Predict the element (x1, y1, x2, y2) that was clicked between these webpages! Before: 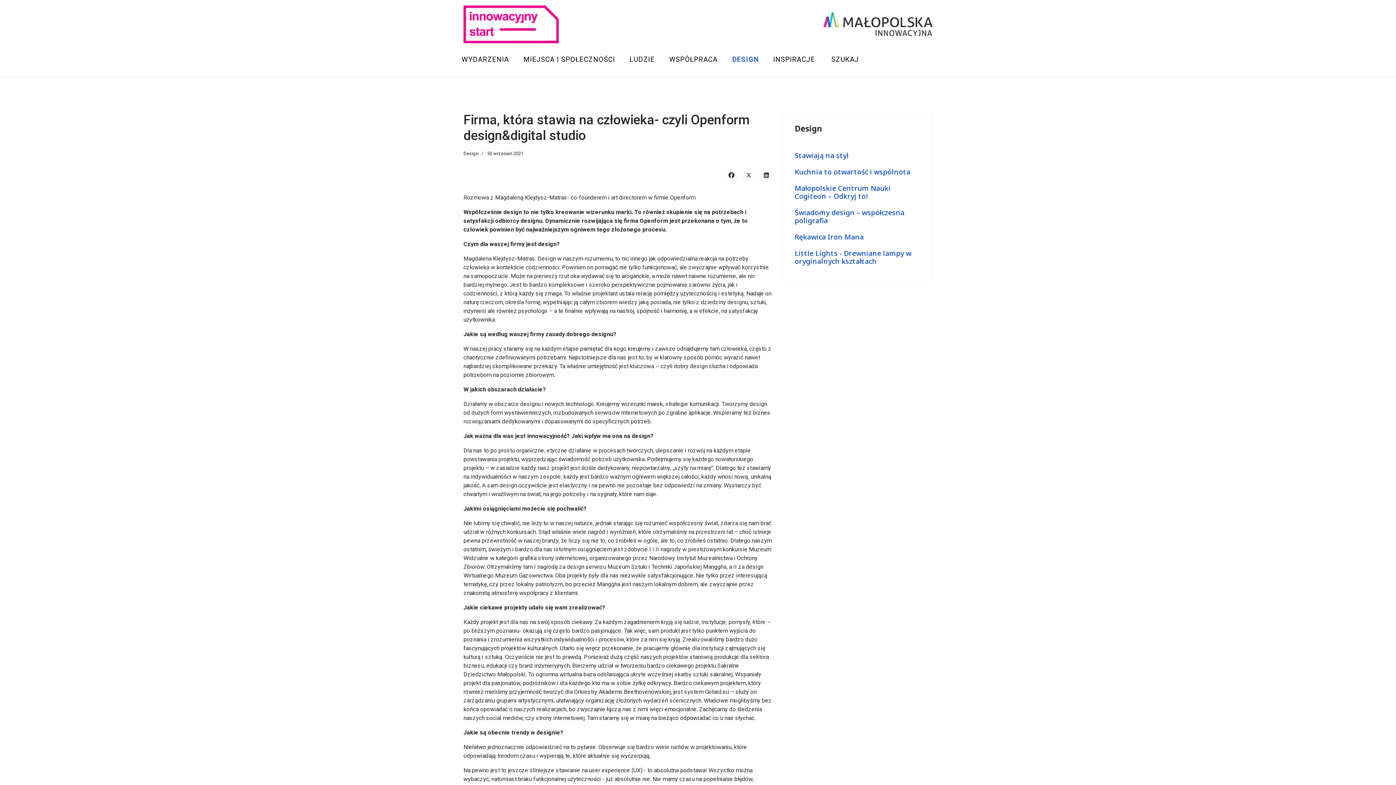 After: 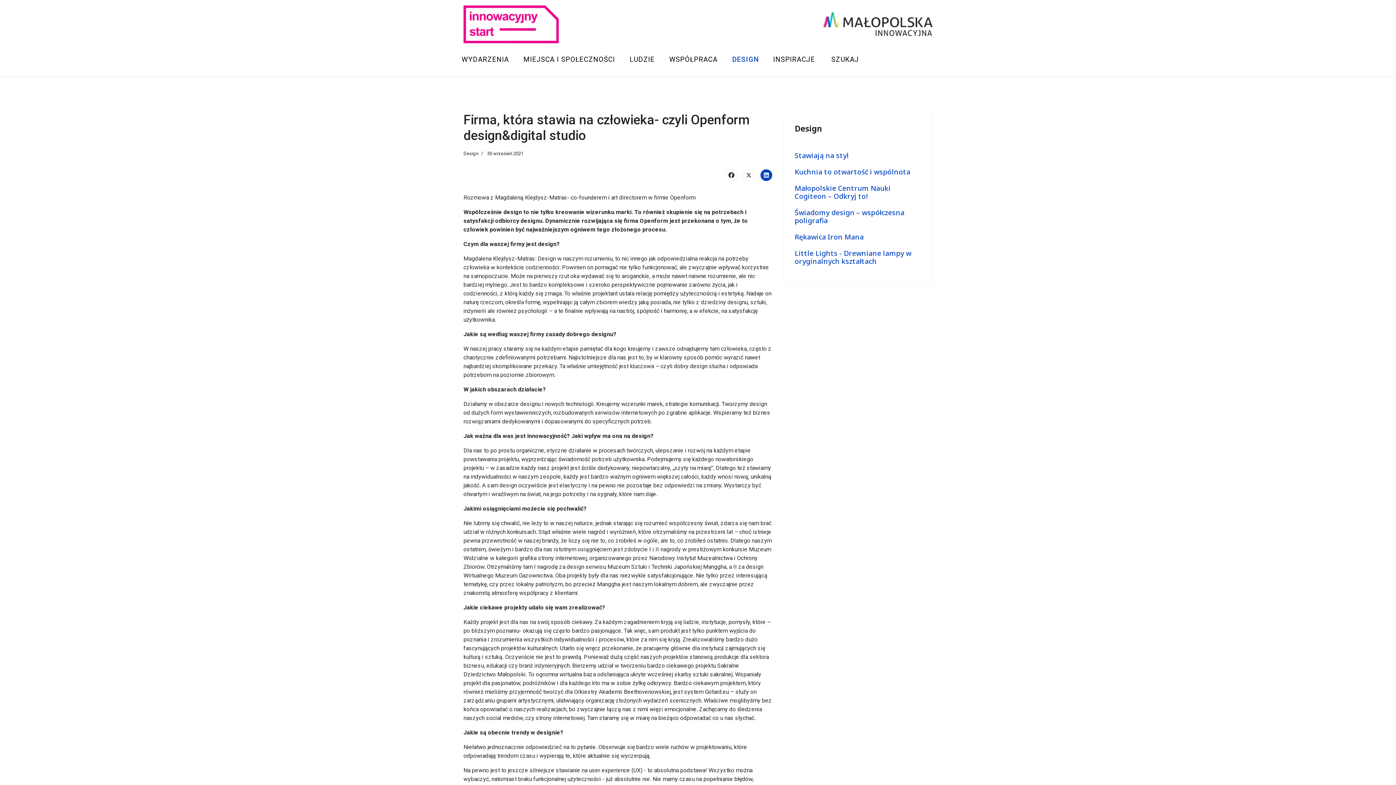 Action: bbox: (760, 169, 772, 181)